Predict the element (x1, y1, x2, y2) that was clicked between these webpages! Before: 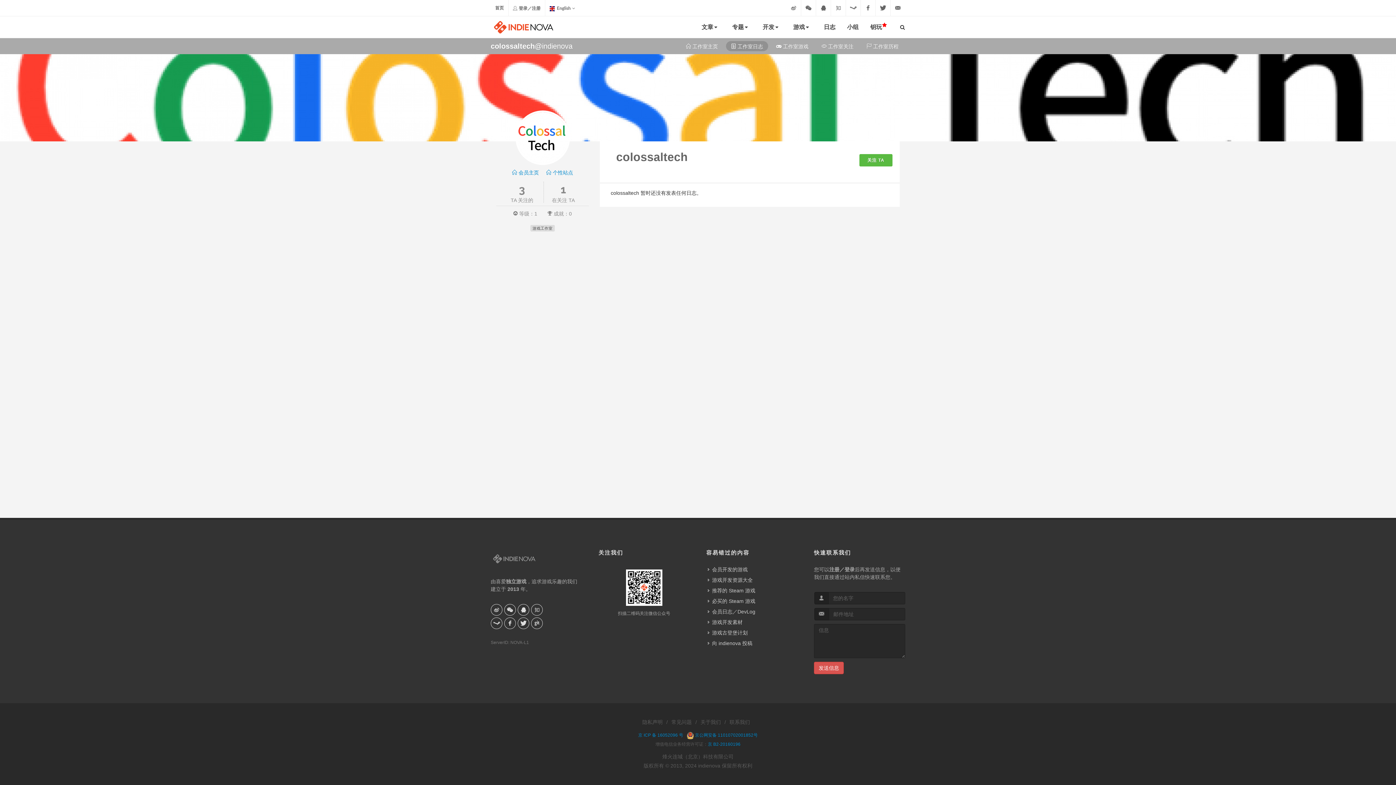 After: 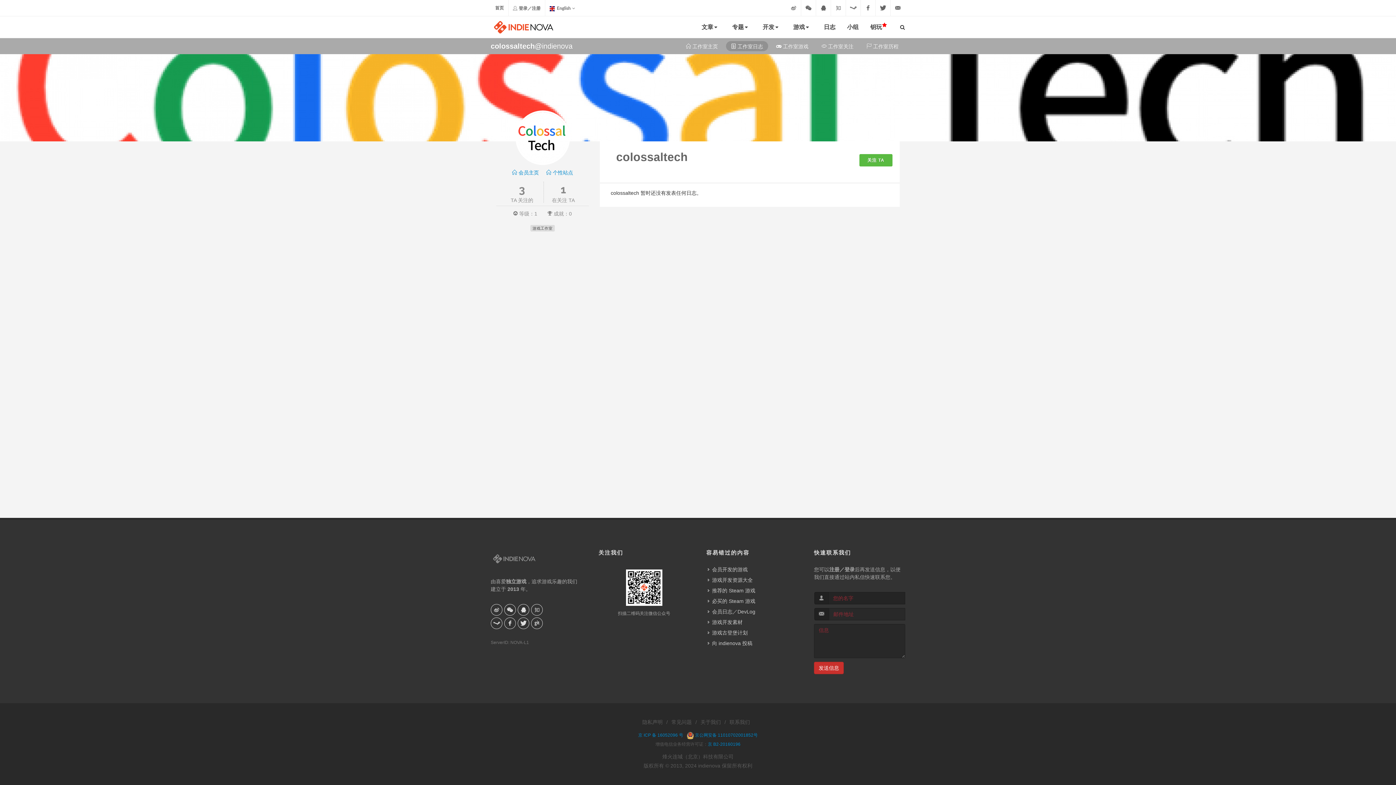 Action: bbox: (814, 662, 844, 674) label: 发送信息